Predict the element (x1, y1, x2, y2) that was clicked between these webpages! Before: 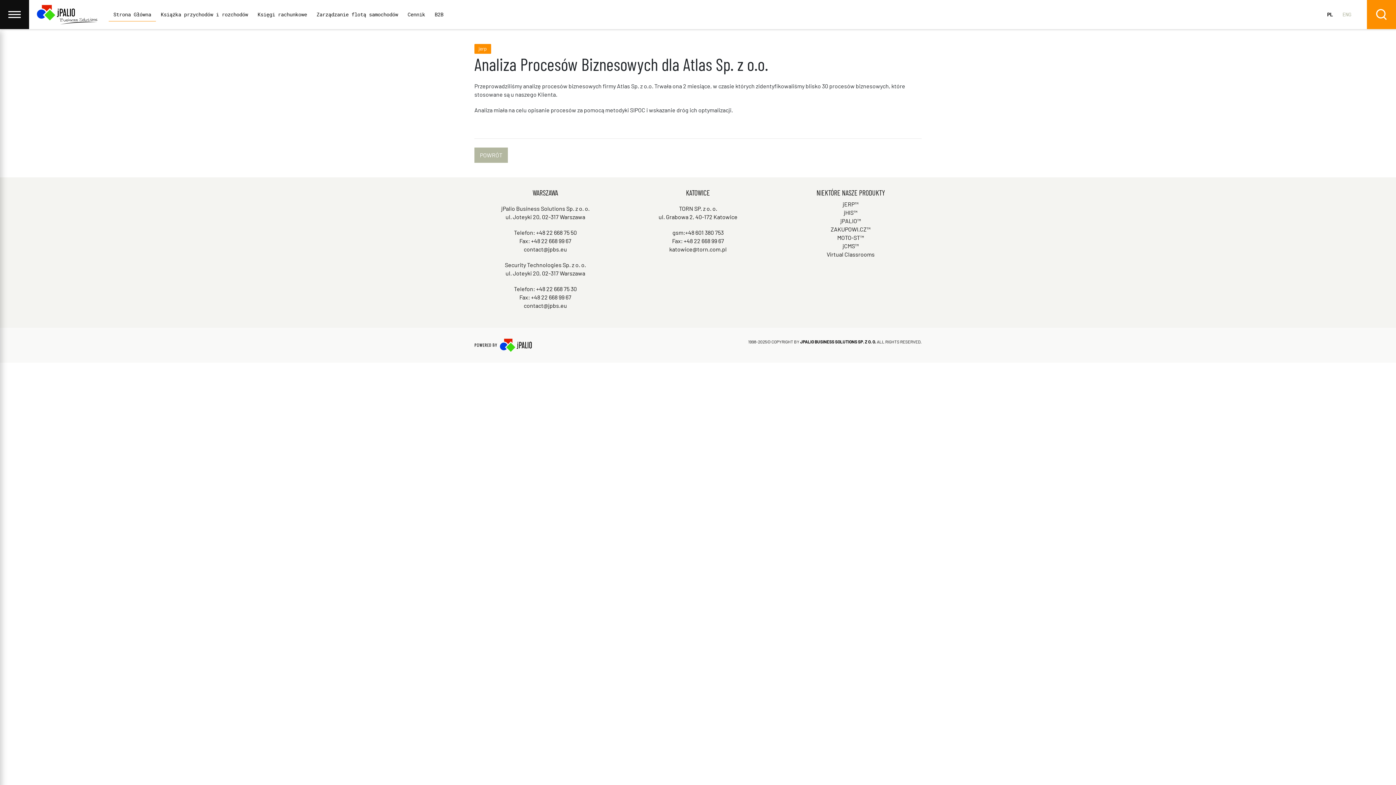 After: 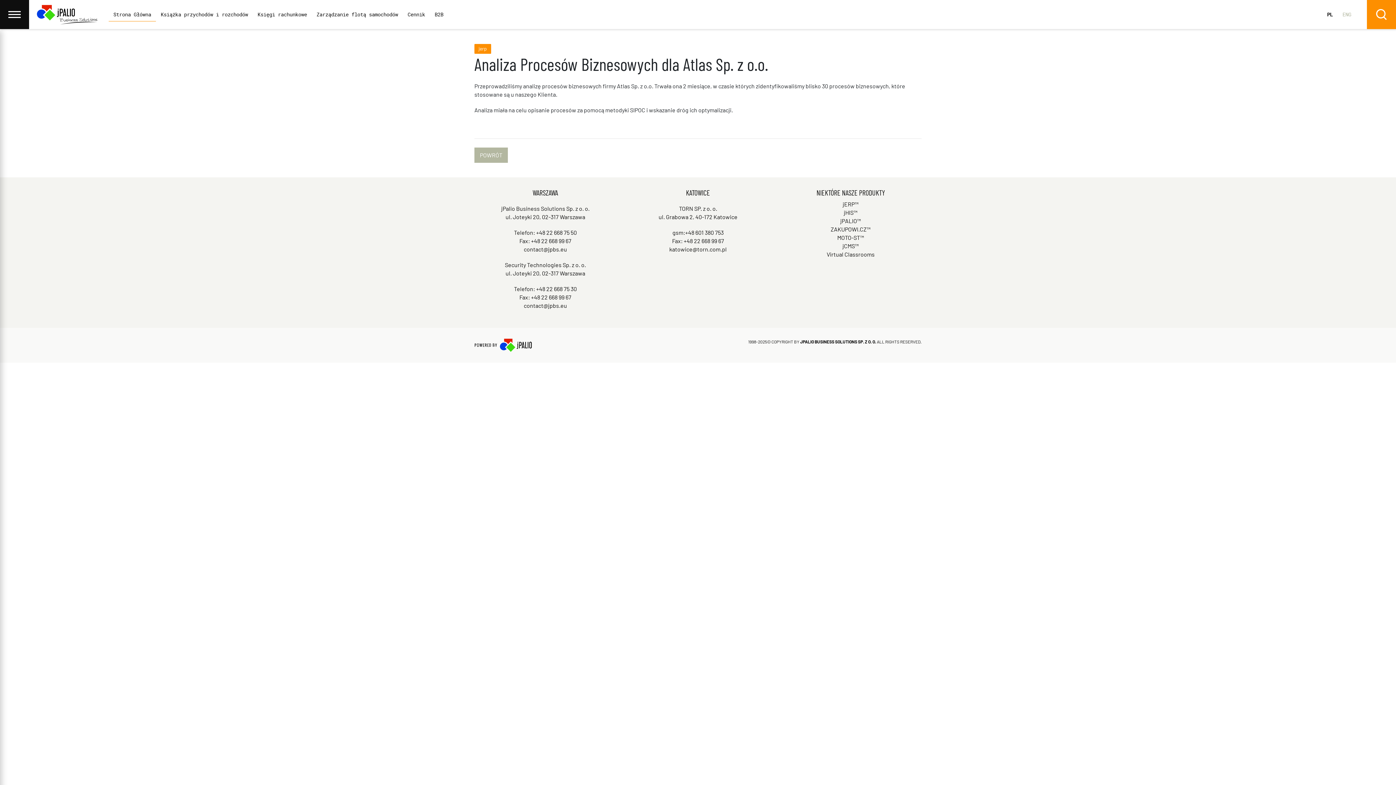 Action: label: jCMS™ bbox: (842, 242, 859, 249)